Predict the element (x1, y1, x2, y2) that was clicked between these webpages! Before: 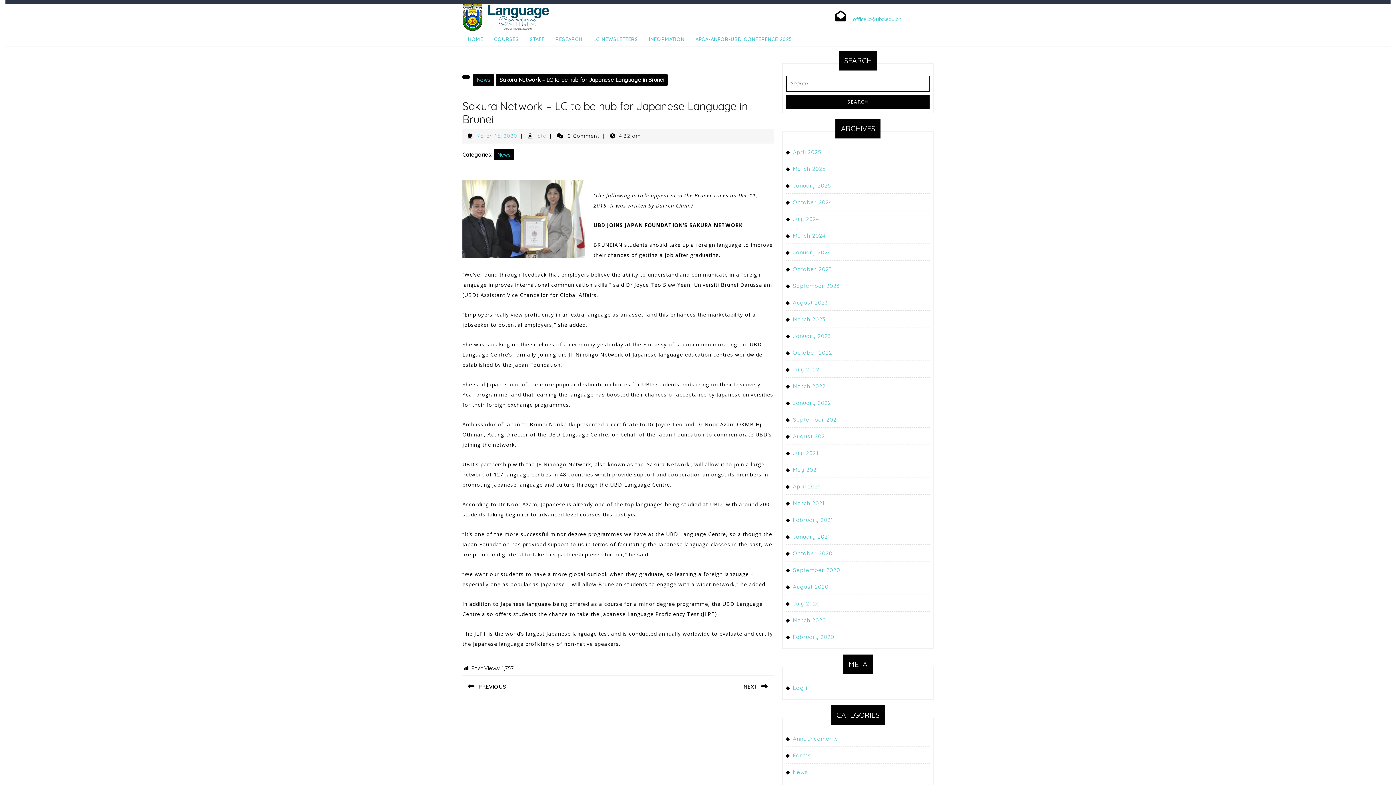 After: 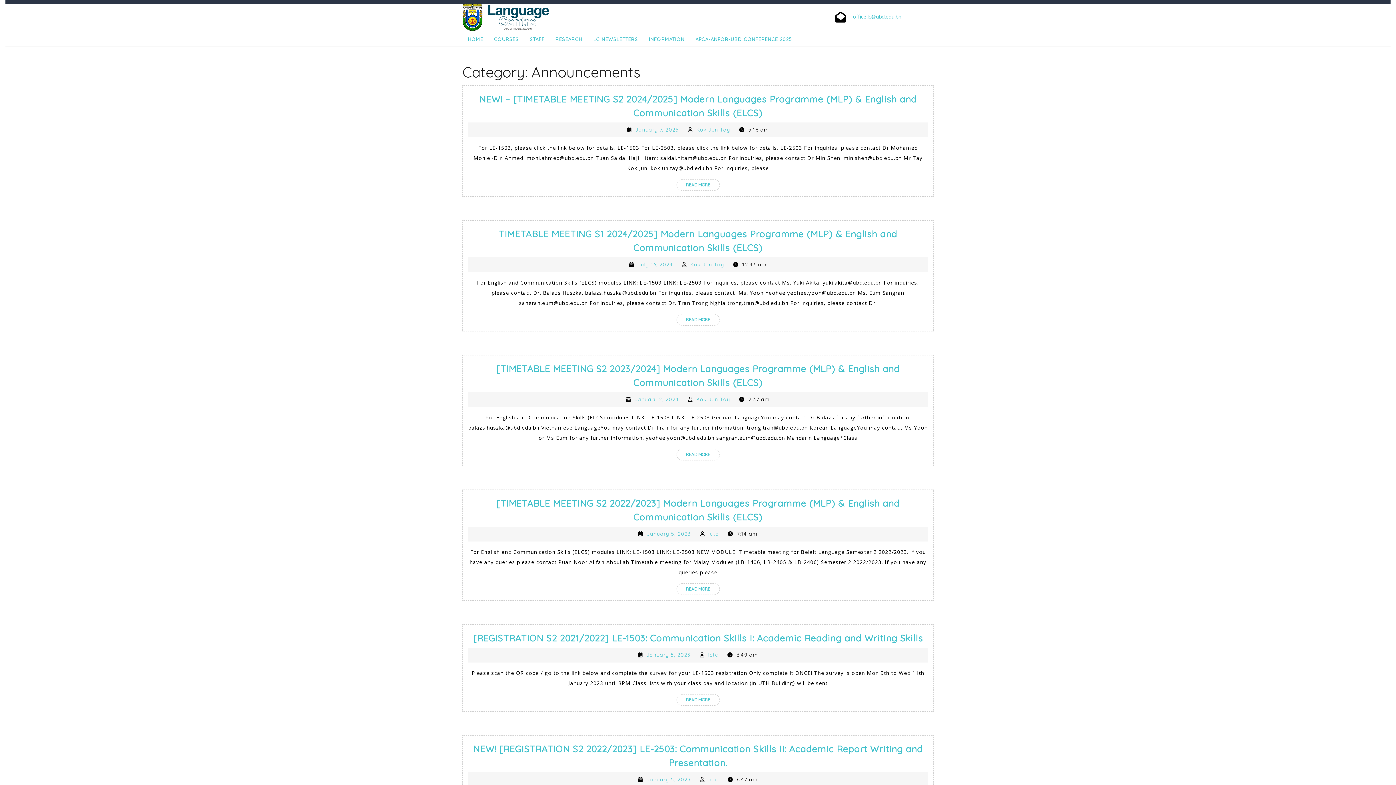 Action: bbox: (793, 735, 838, 742) label: Announcements